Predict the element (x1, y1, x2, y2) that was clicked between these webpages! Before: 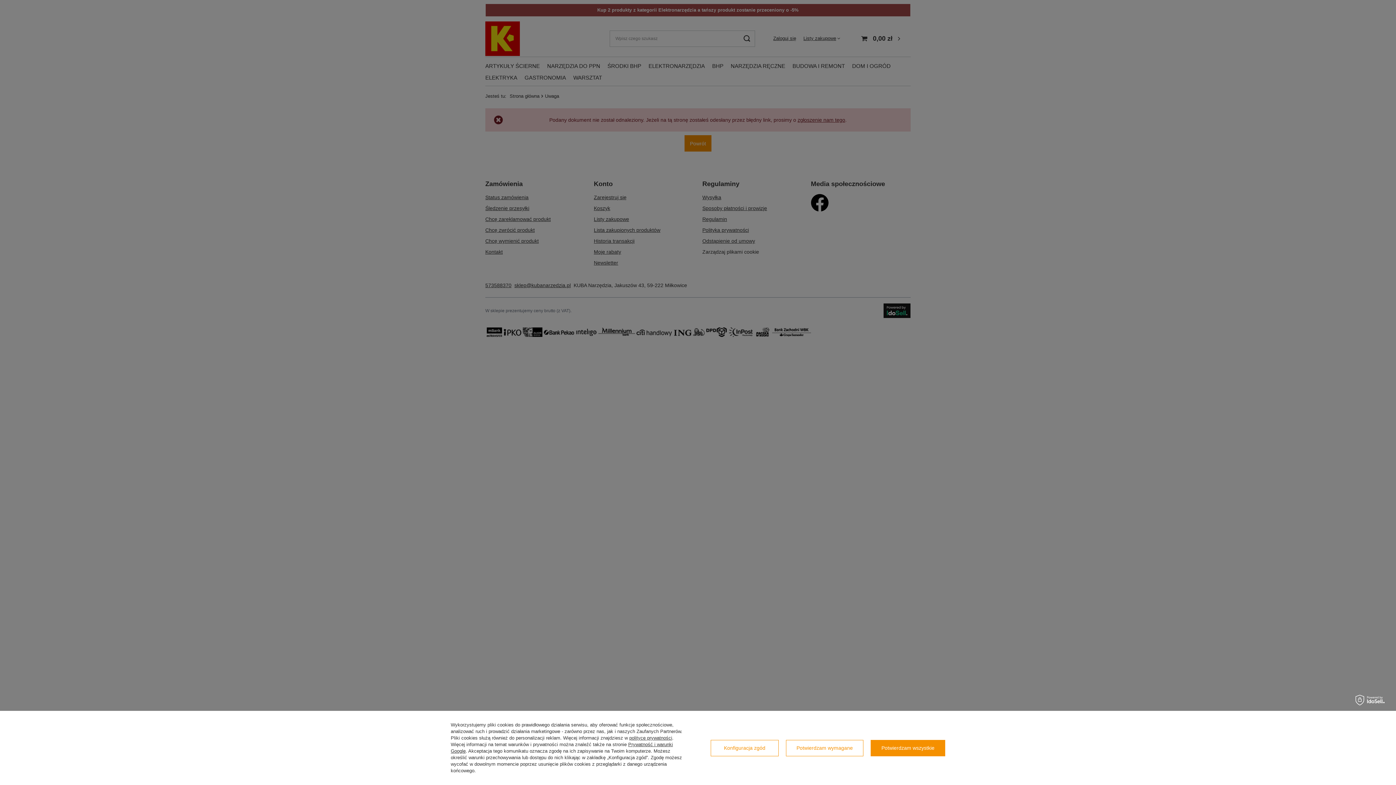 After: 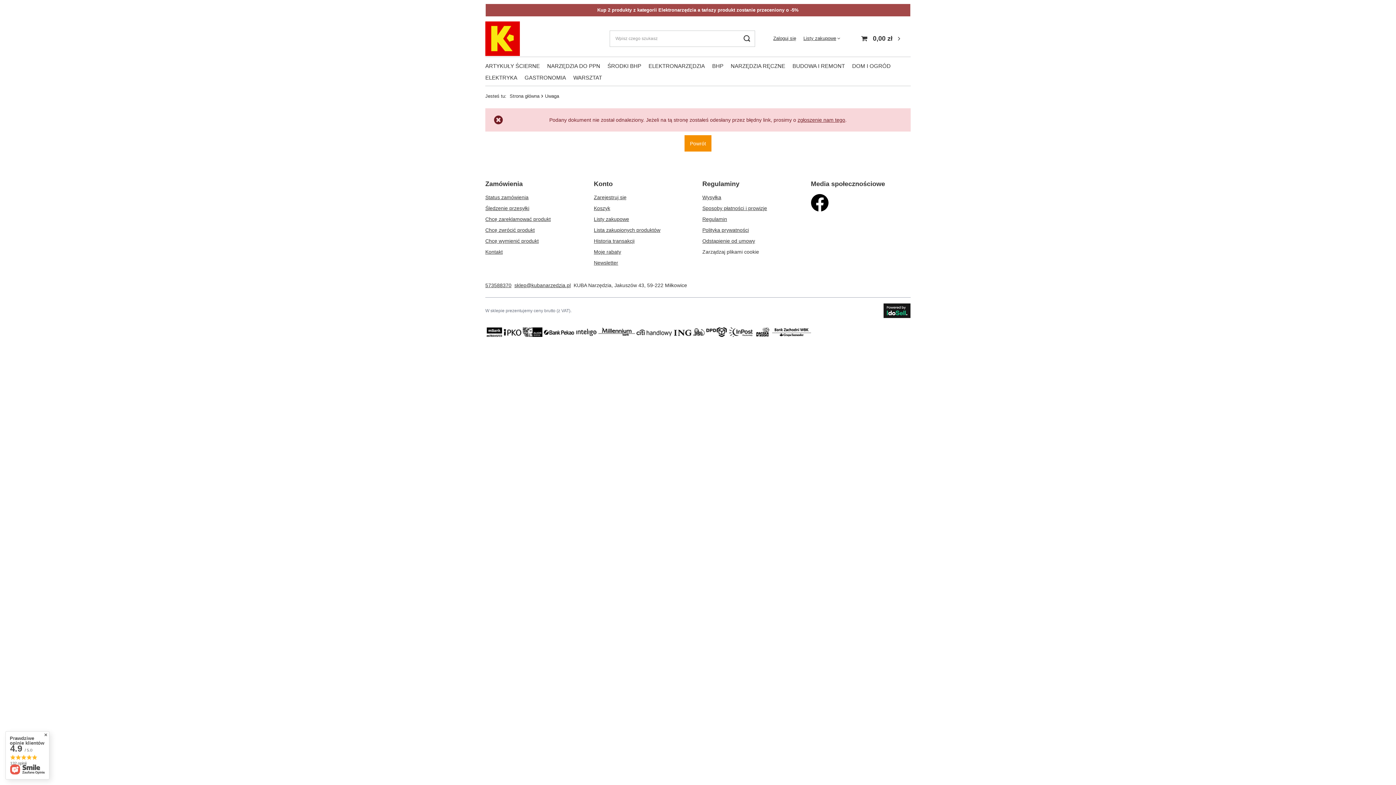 Action: label: Potwierdzam wszystkie bbox: (871, 740, 945, 756)